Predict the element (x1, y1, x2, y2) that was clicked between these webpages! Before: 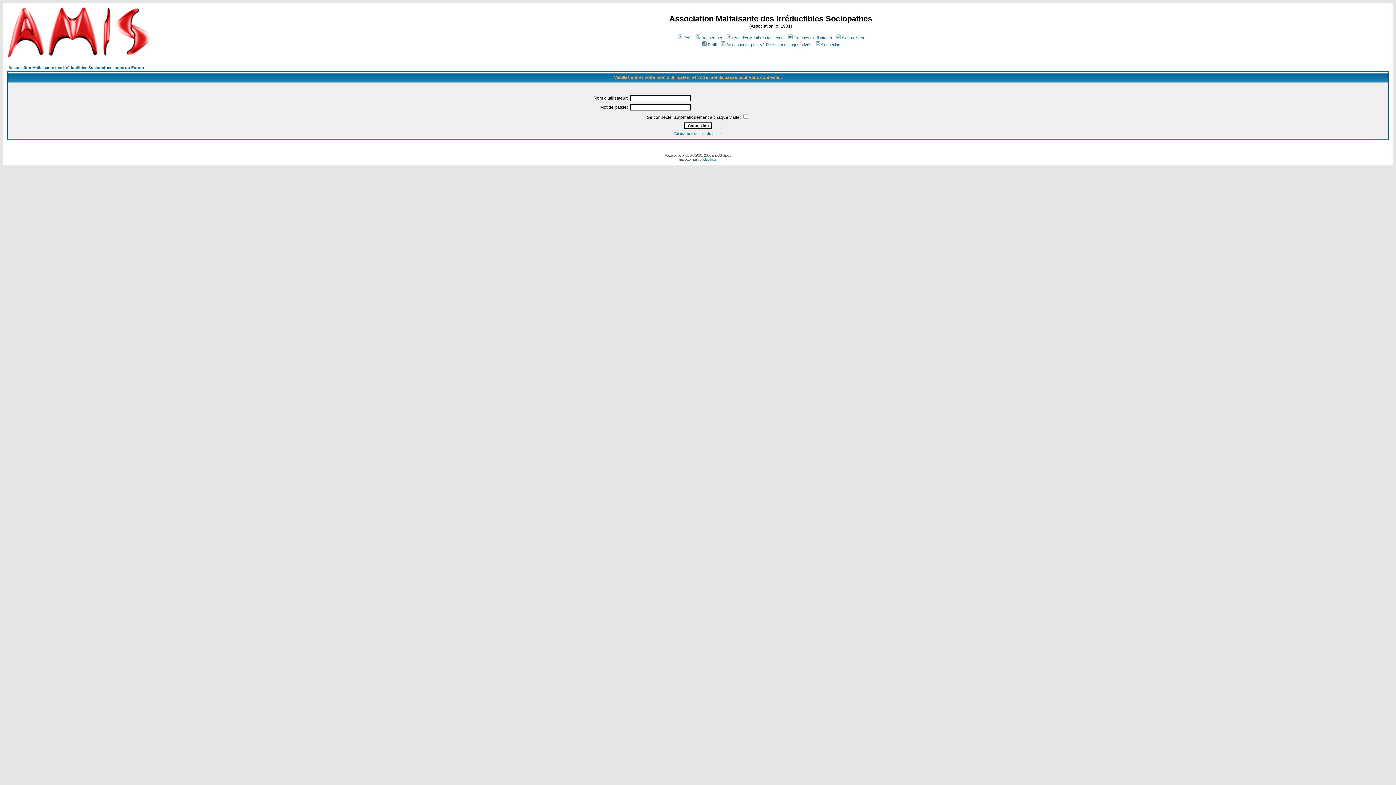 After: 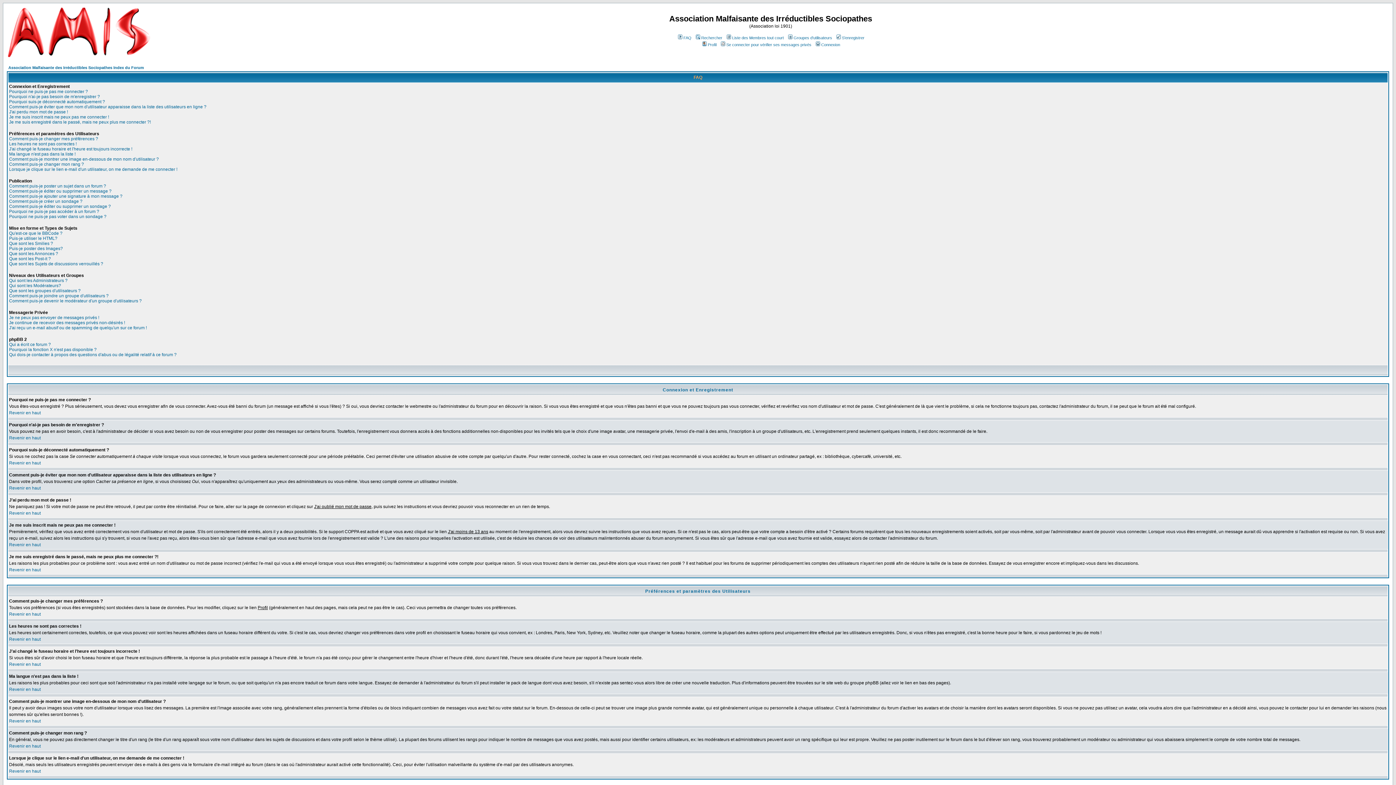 Action: label: FAQ bbox: (677, 35, 691, 40)